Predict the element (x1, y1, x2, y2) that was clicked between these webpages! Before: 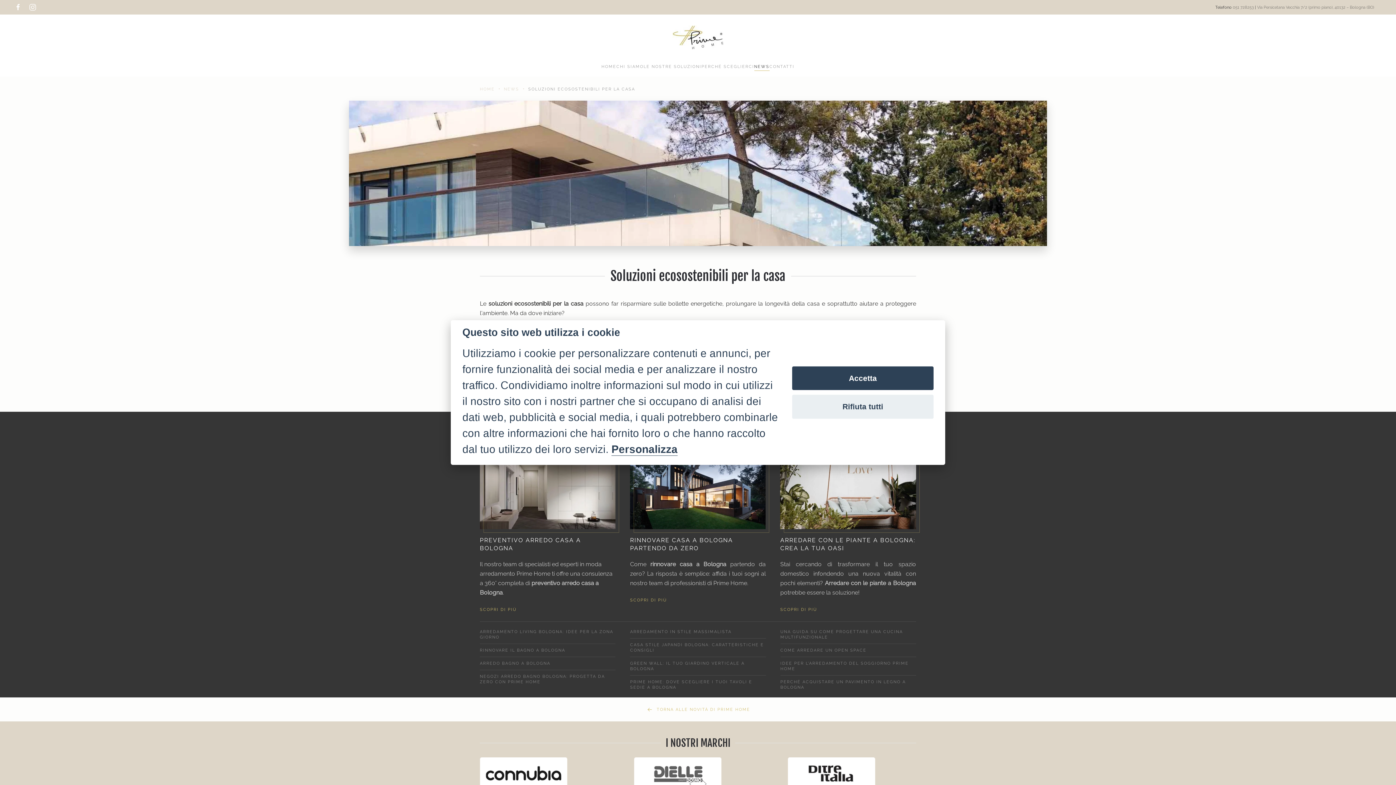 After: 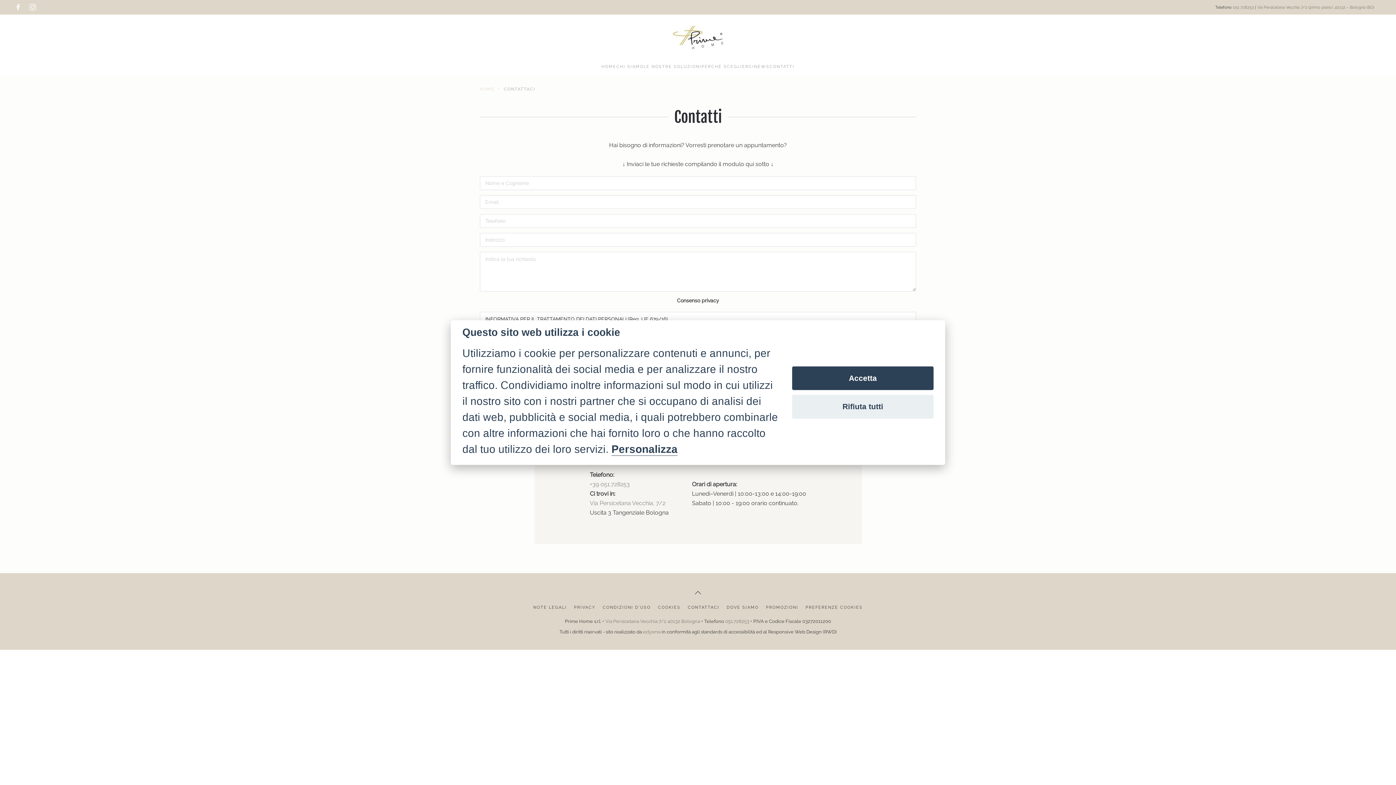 Action: bbox: (769, 60, 794, 73) label: CONTATTI